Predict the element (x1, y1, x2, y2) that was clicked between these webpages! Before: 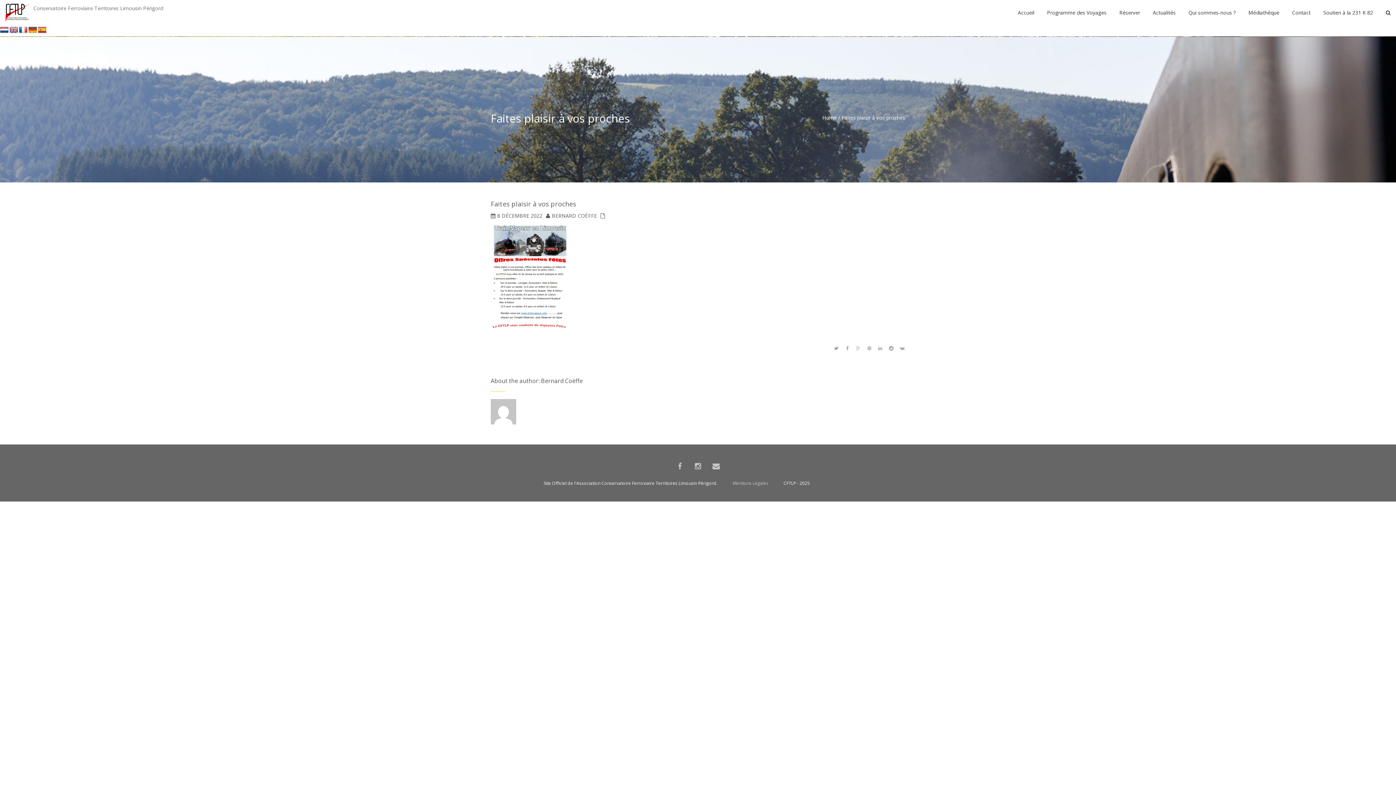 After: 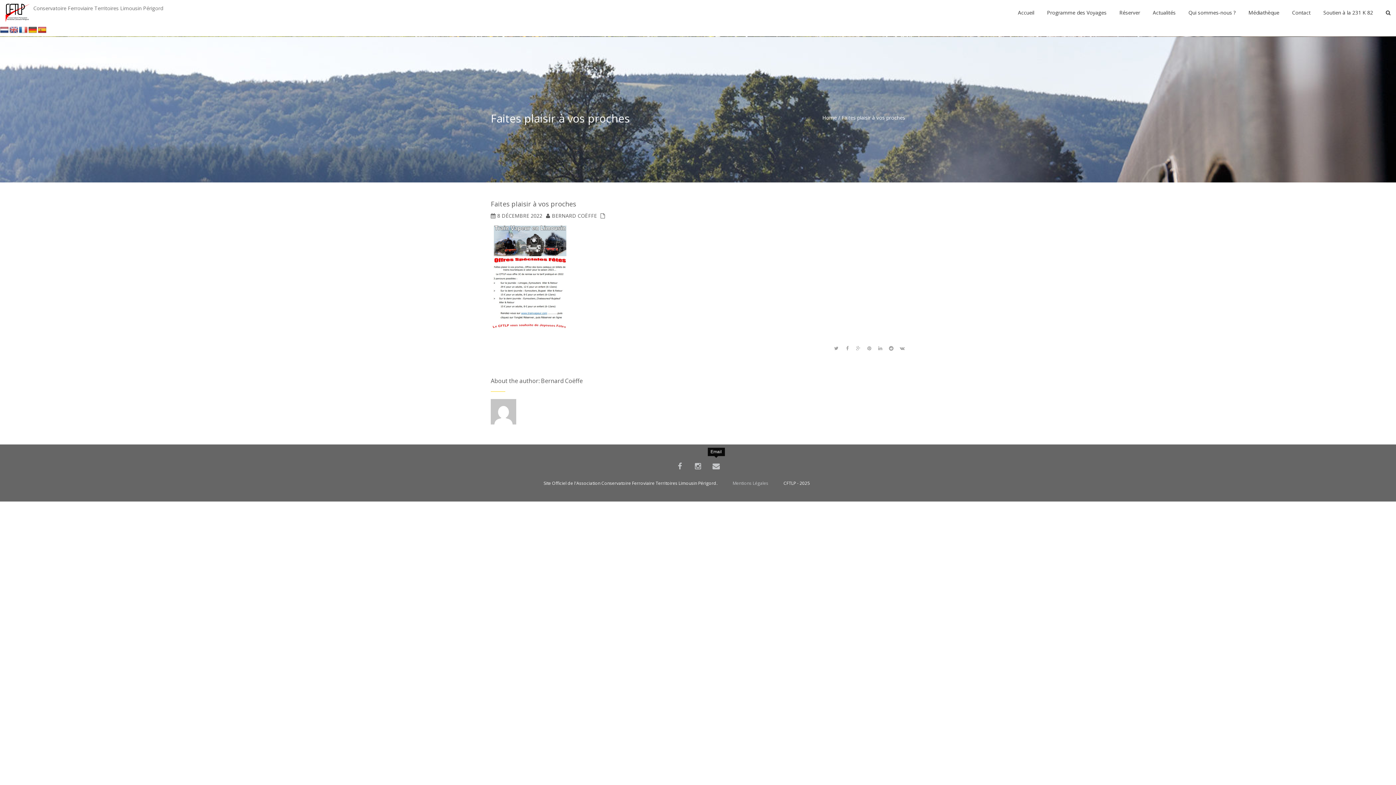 Action: bbox: (709, 459, 723, 473)